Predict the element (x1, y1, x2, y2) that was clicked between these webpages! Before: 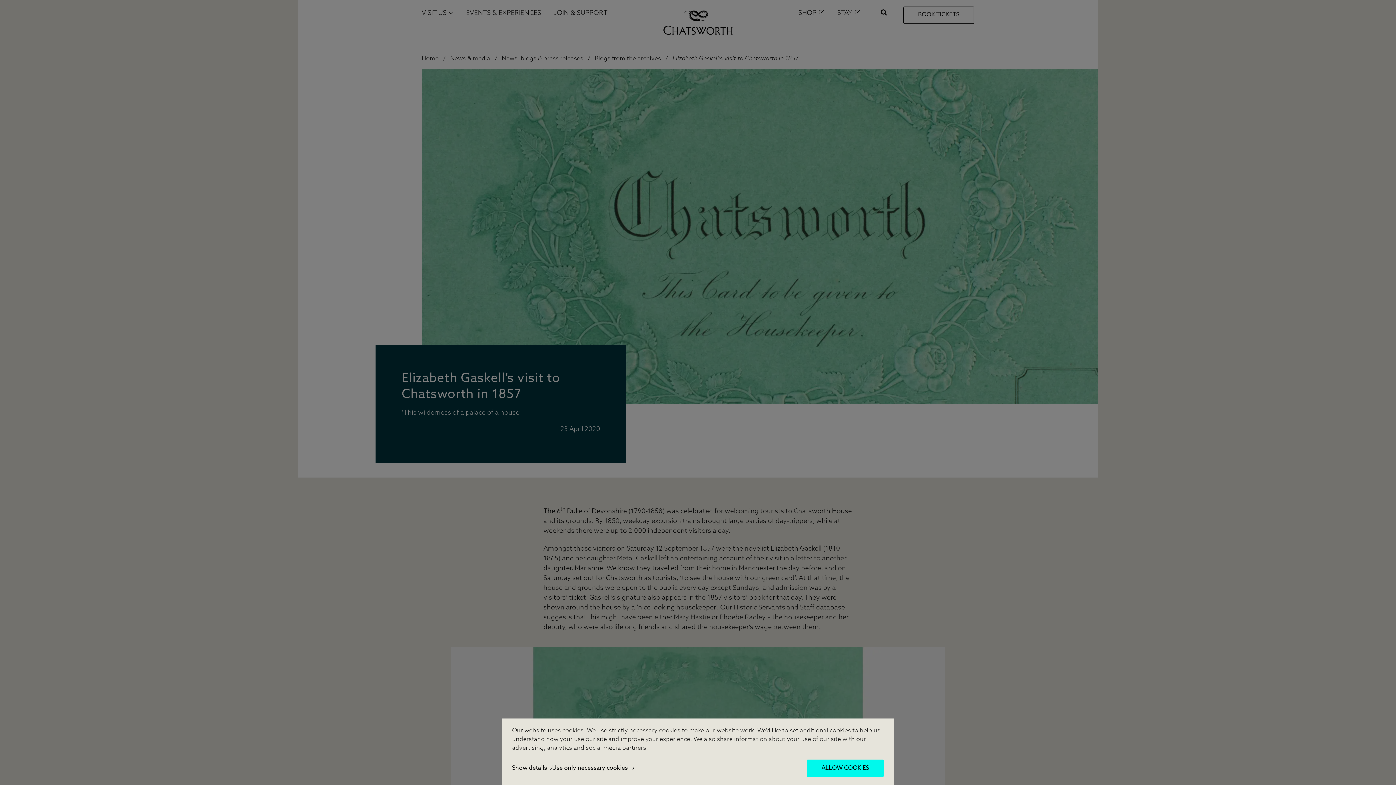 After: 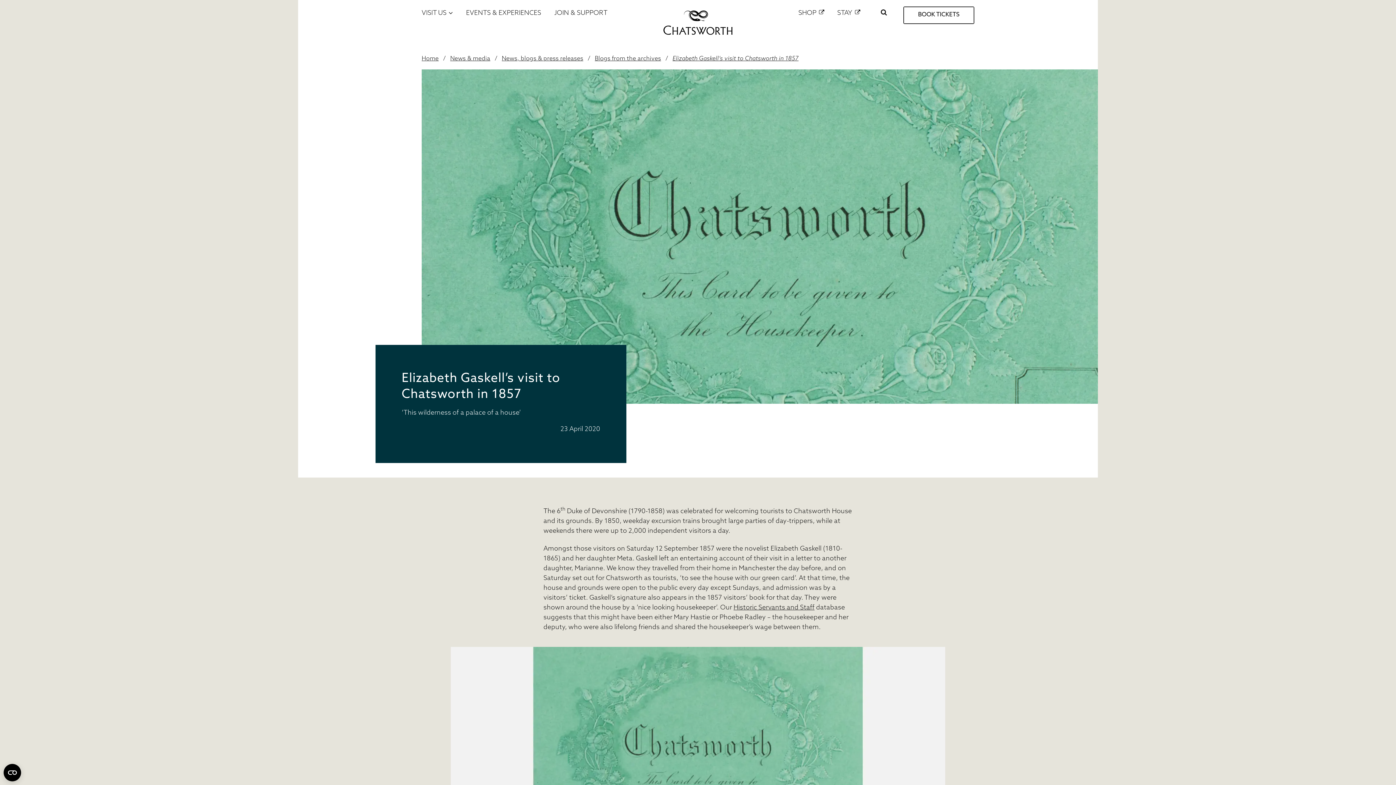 Action: bbox: (806, 760, 884, 777) label: ALLOW COOKIES